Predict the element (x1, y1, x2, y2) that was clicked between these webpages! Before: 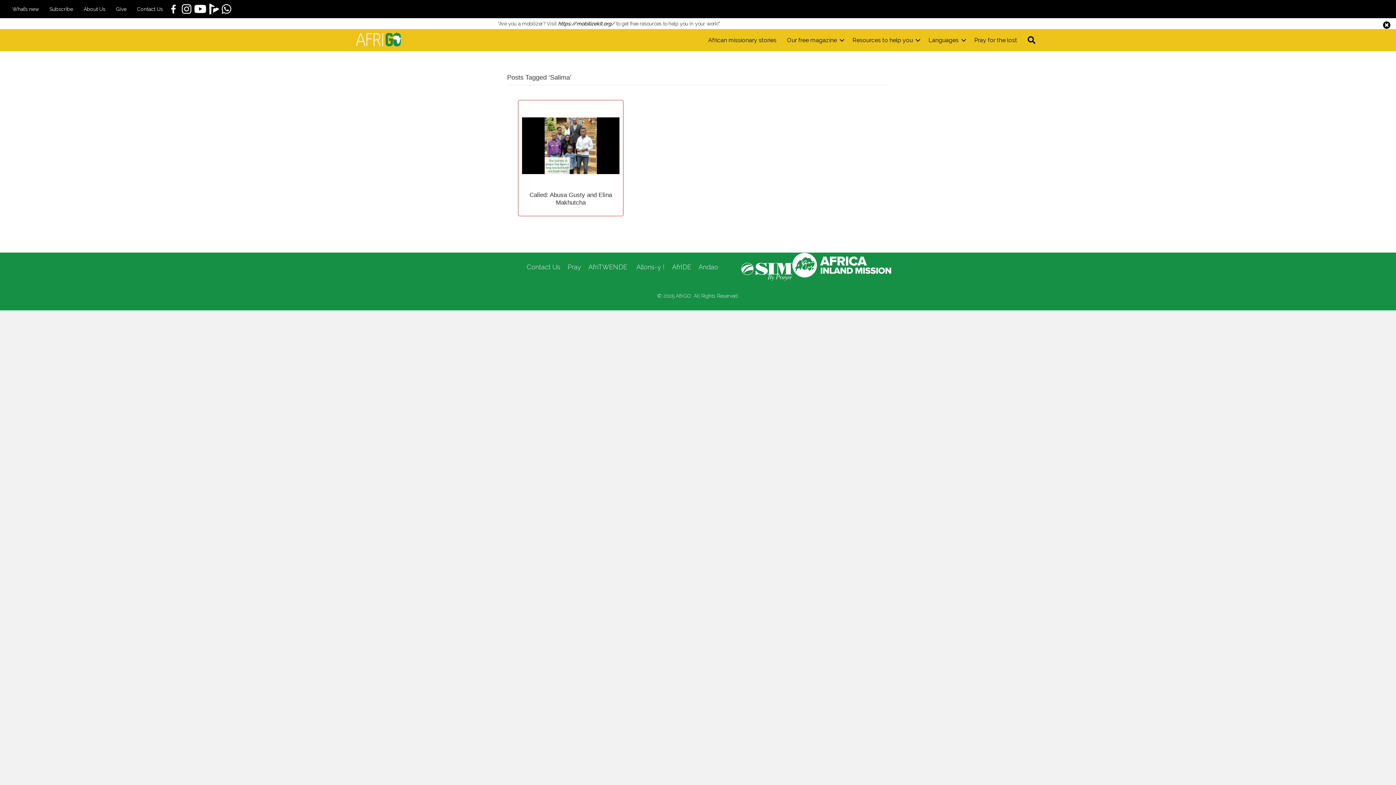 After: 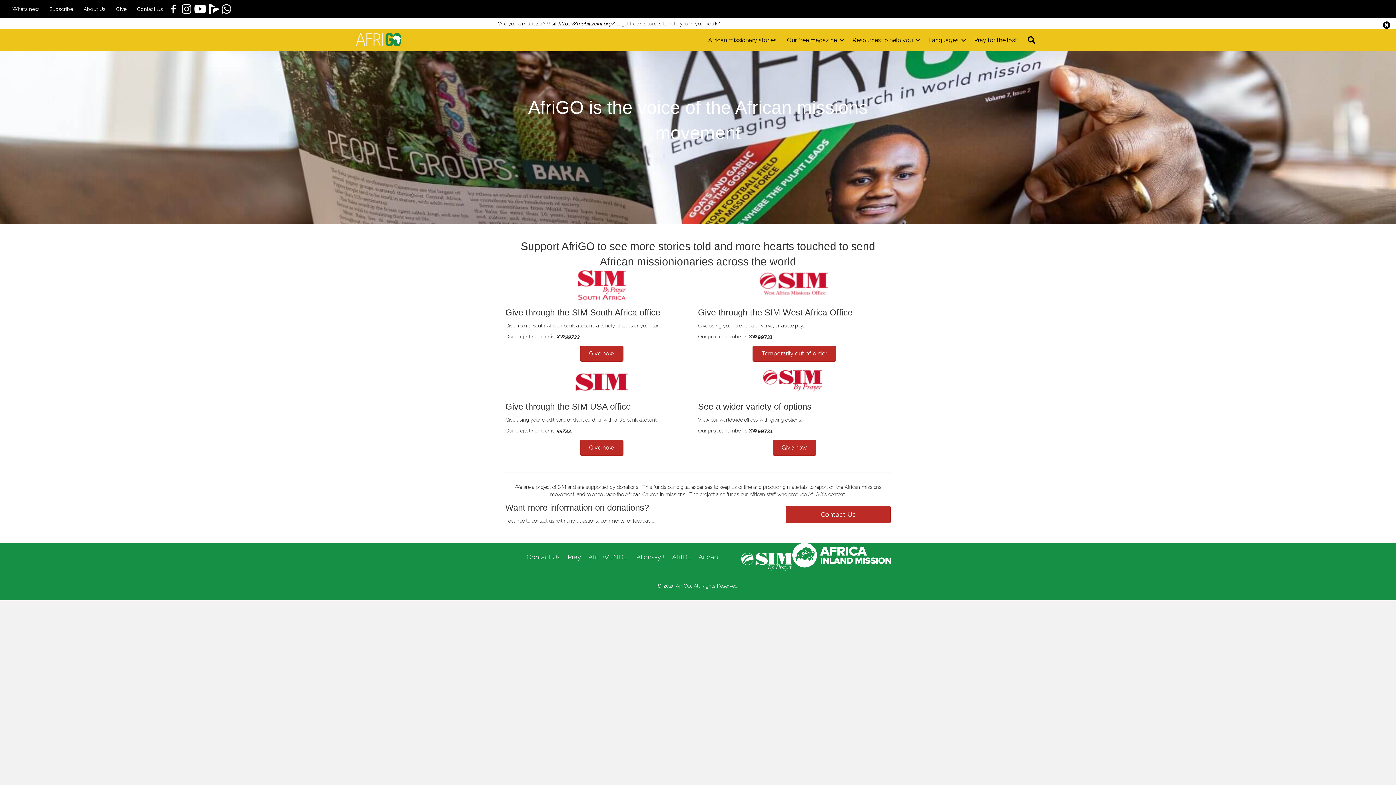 Action: label: Give bbox: (110, 1, 131, 16)